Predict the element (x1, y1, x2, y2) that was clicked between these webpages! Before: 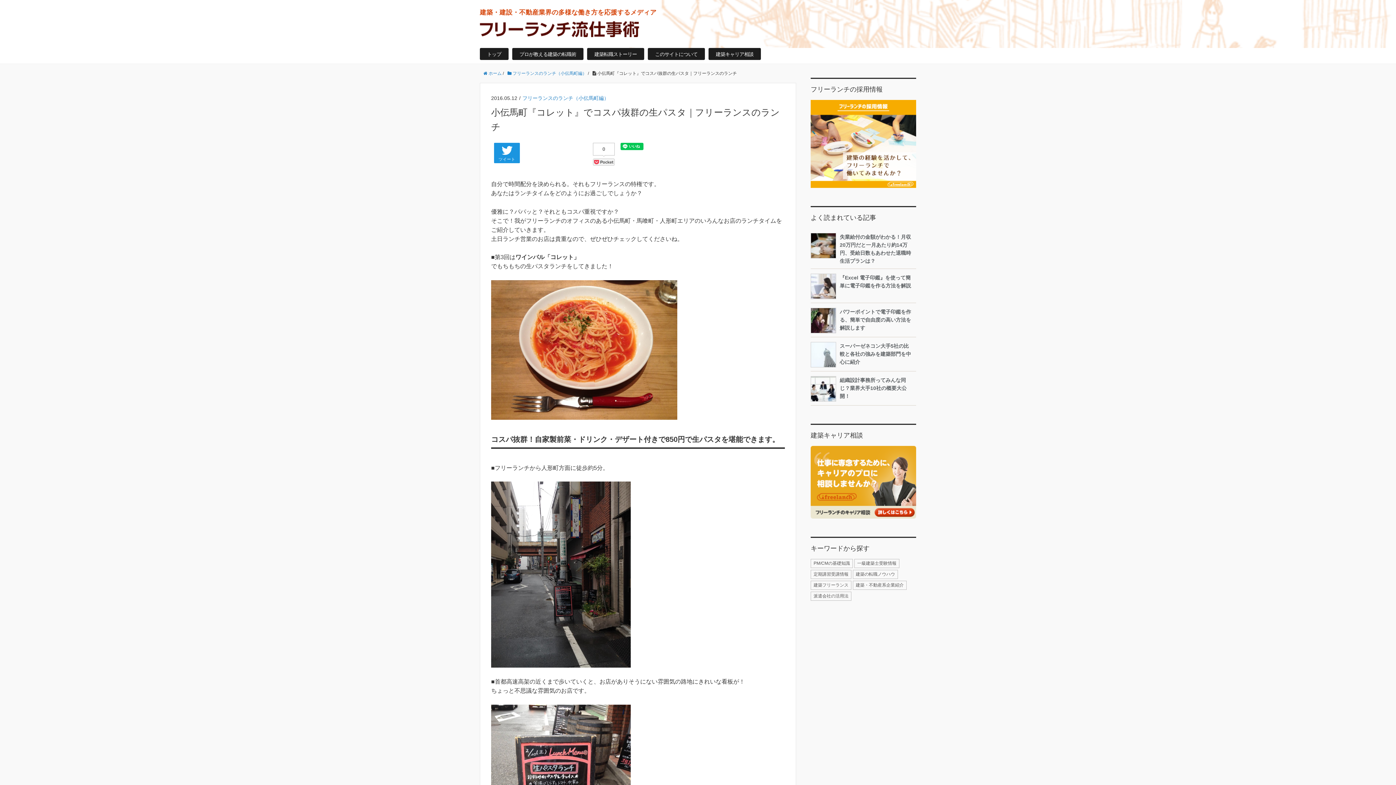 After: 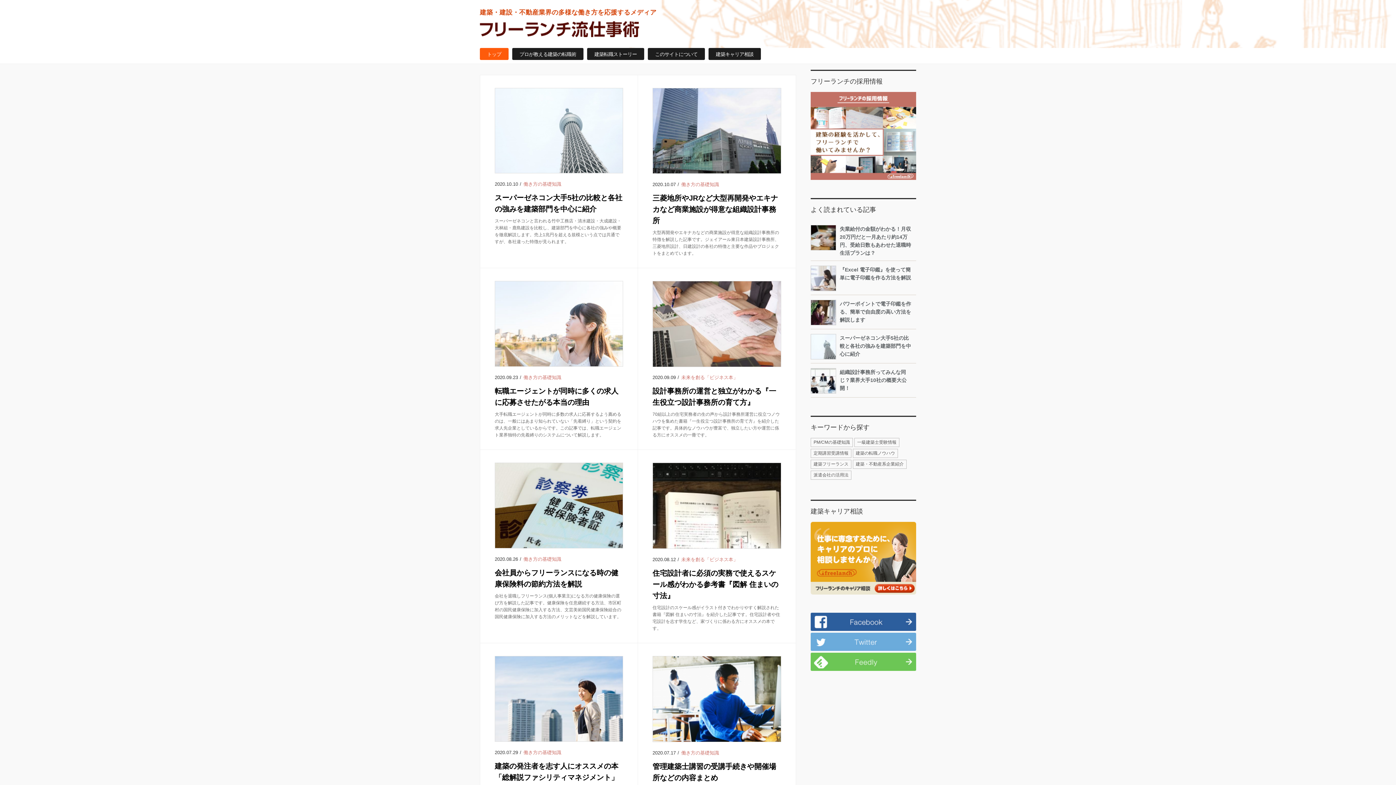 Action: label:  ホーム bbox: (483, 70, 501, 76)